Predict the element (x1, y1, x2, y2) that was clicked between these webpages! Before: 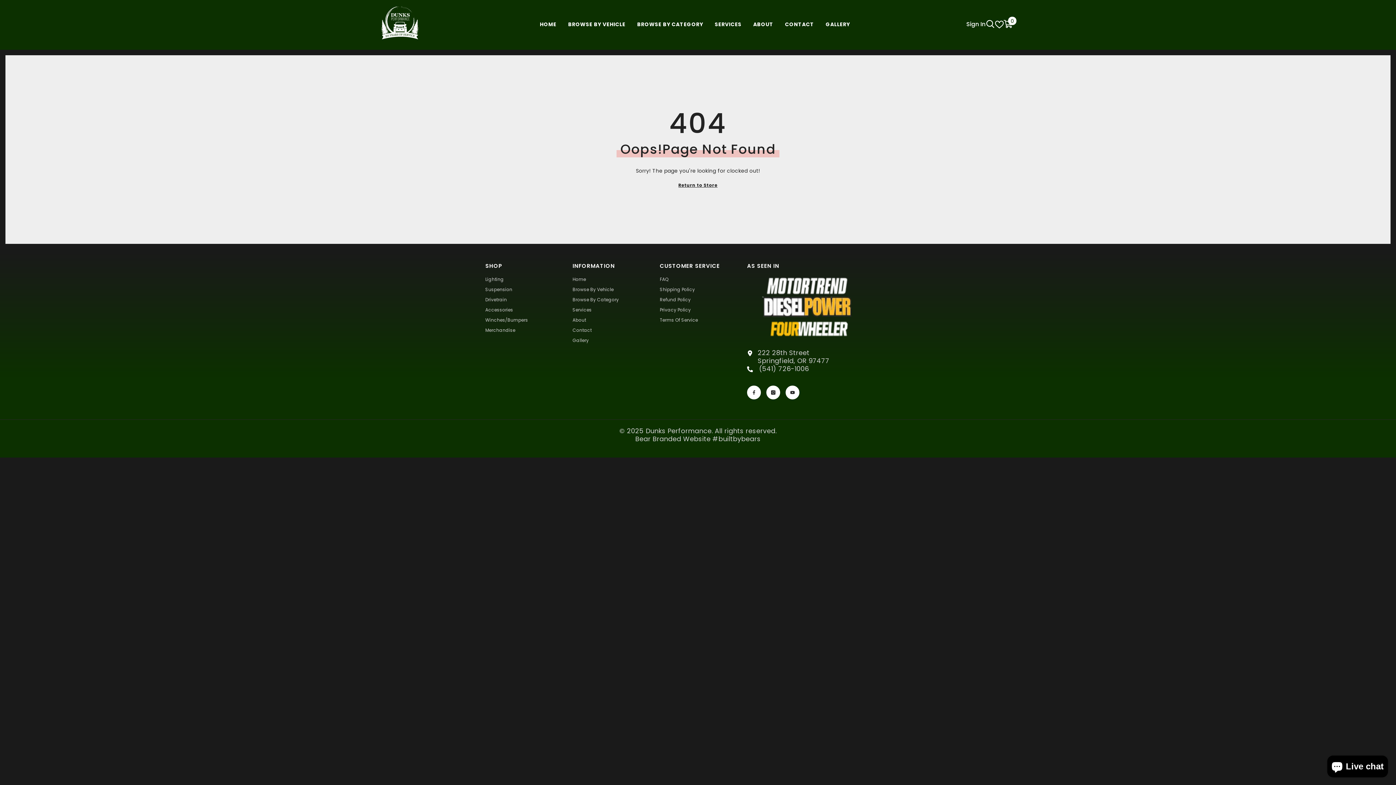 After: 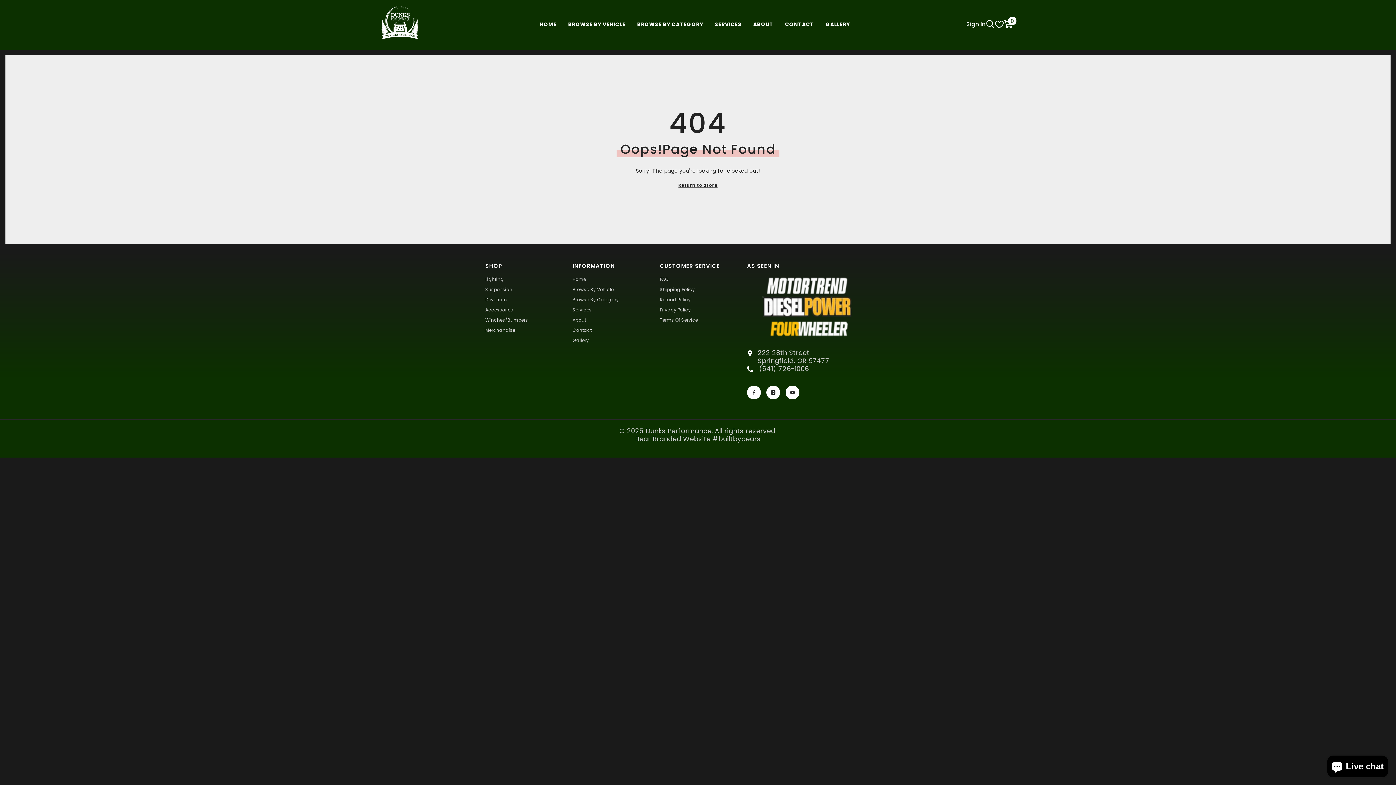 Action: bbox: (995, 20, 1004, 28) label: Wish Lists